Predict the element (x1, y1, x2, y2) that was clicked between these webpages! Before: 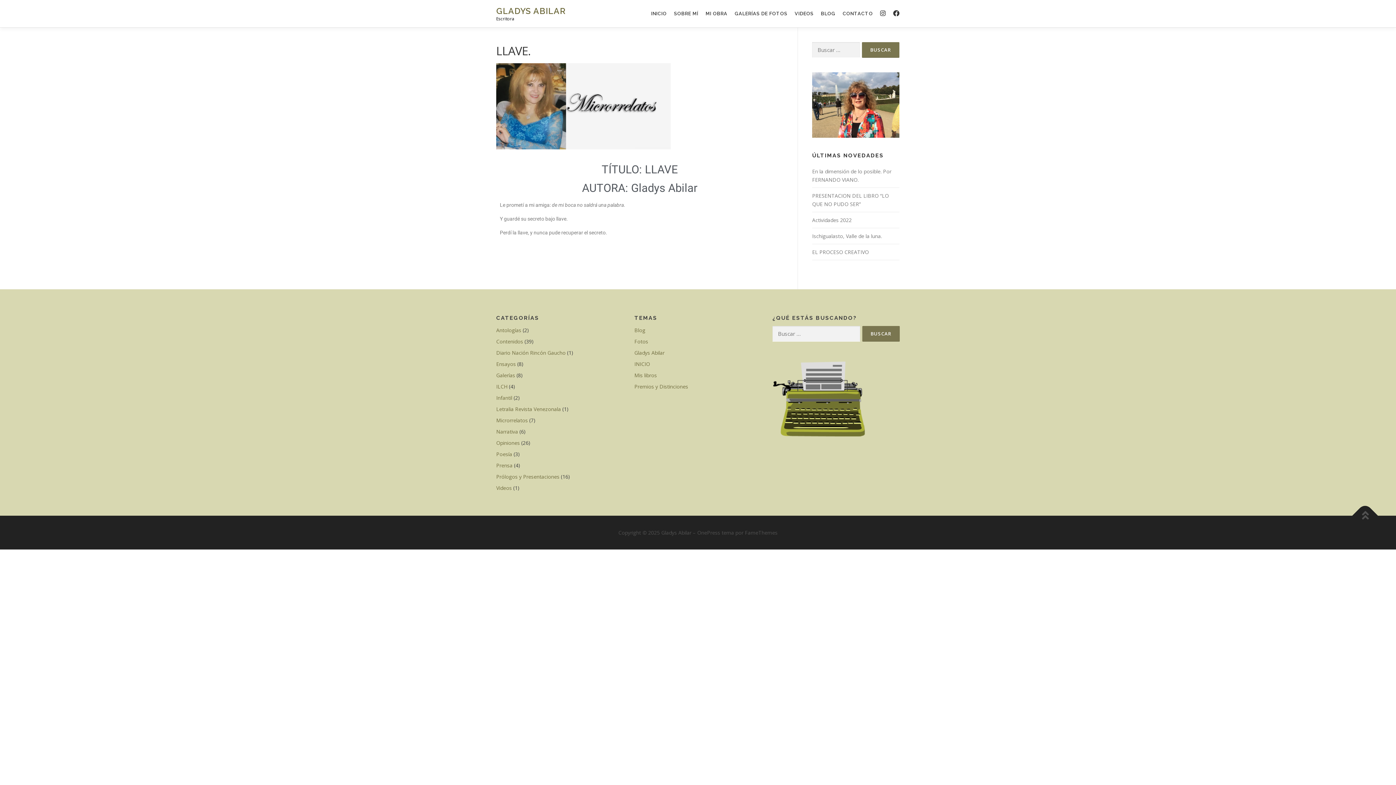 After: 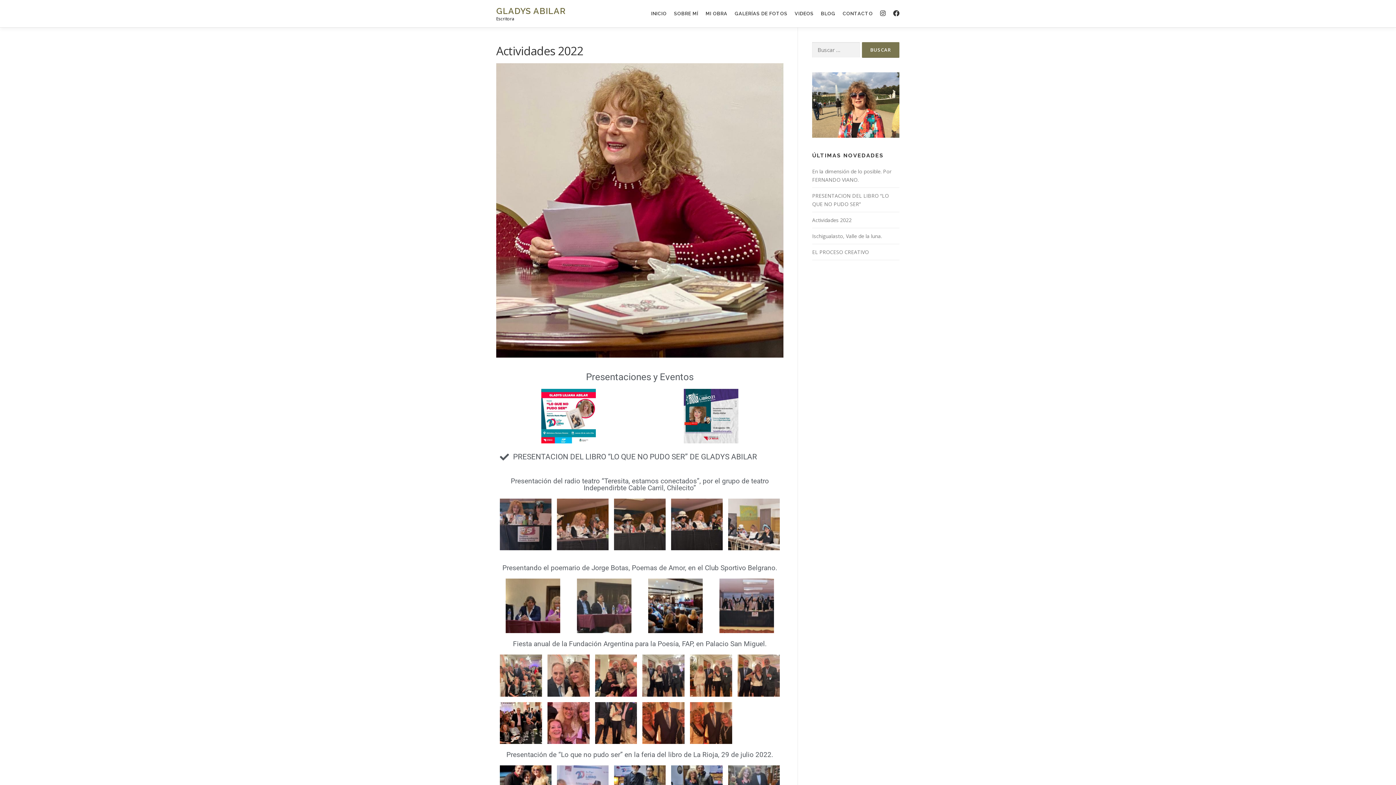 Action: bbox: (812, 216, 852, 223) label: Actividades 2022